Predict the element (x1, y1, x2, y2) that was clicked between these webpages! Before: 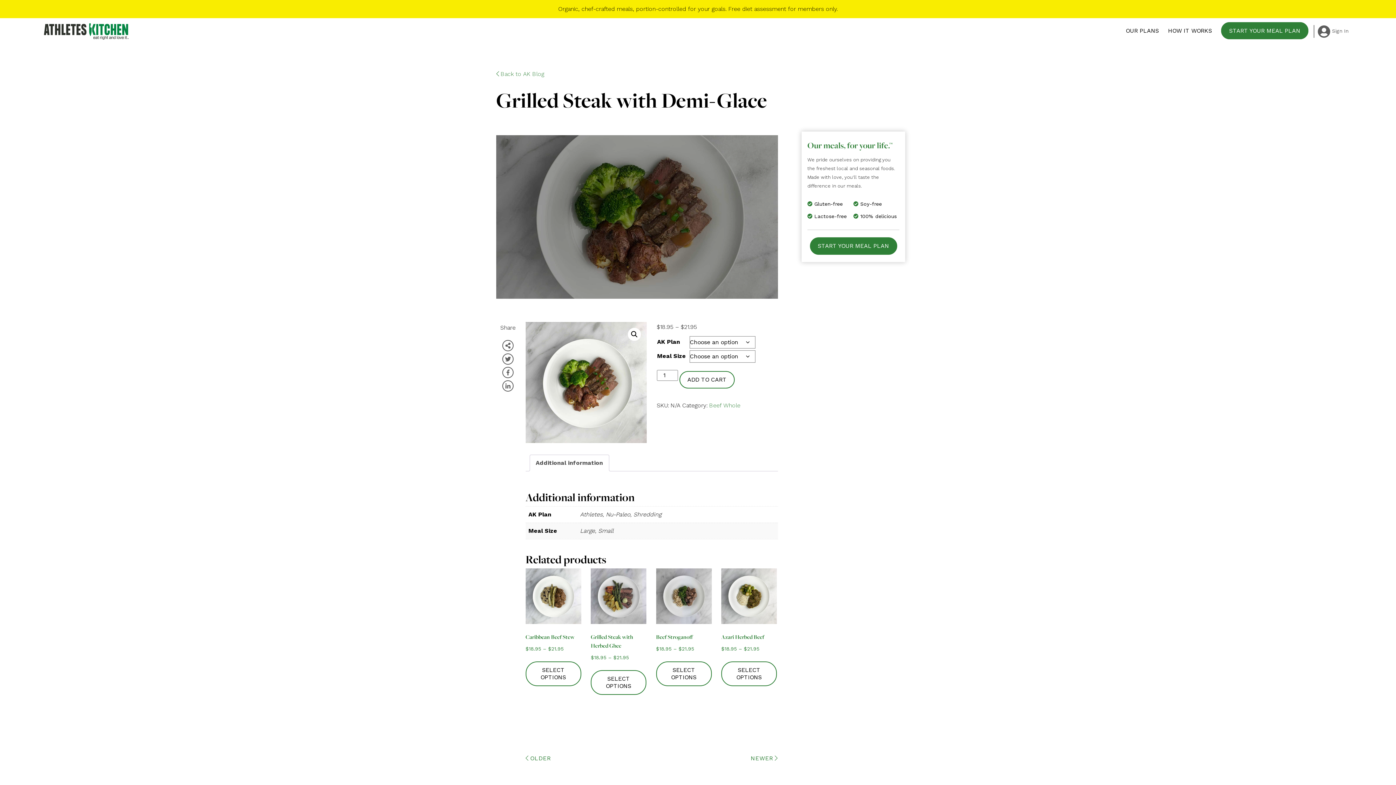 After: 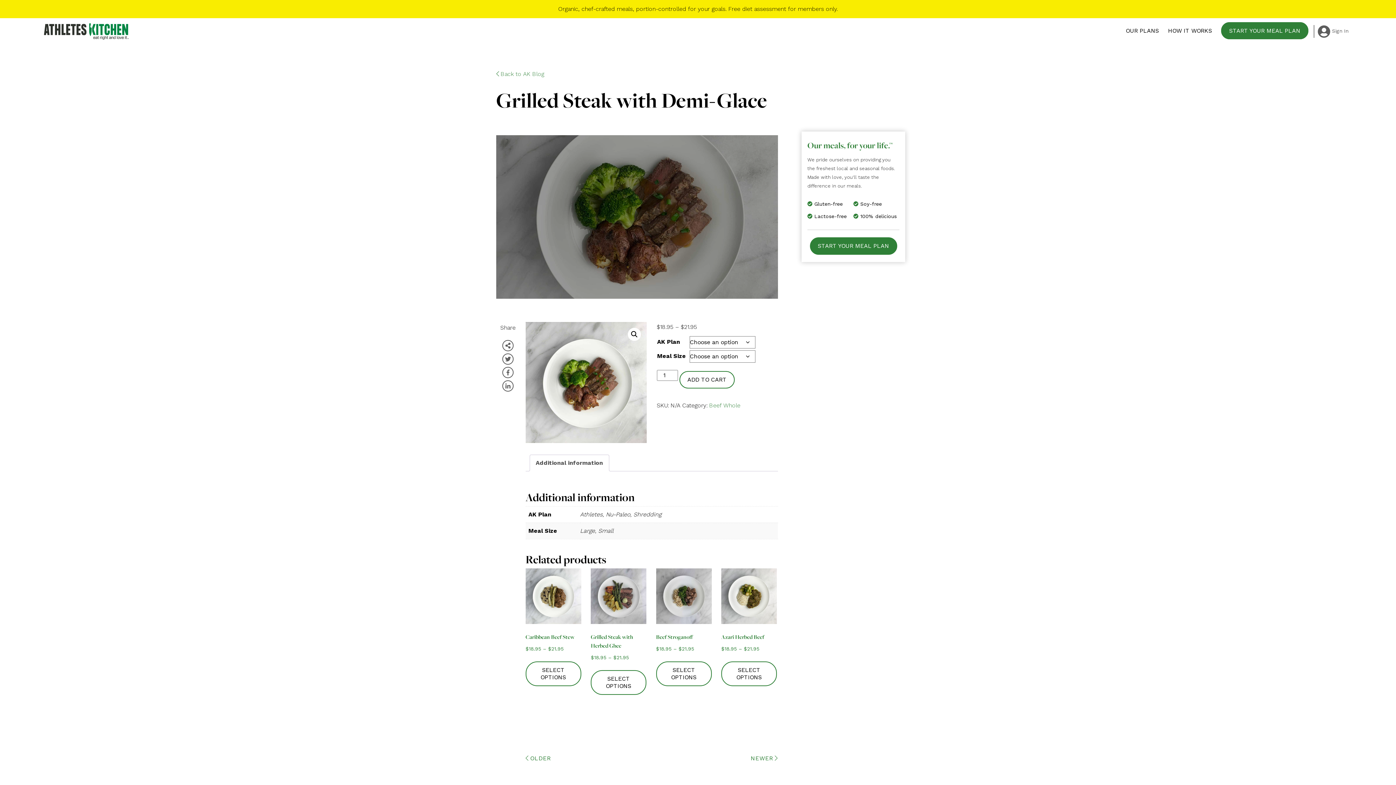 Action: bbox: (535, 455, 603, 471) label: Additional information